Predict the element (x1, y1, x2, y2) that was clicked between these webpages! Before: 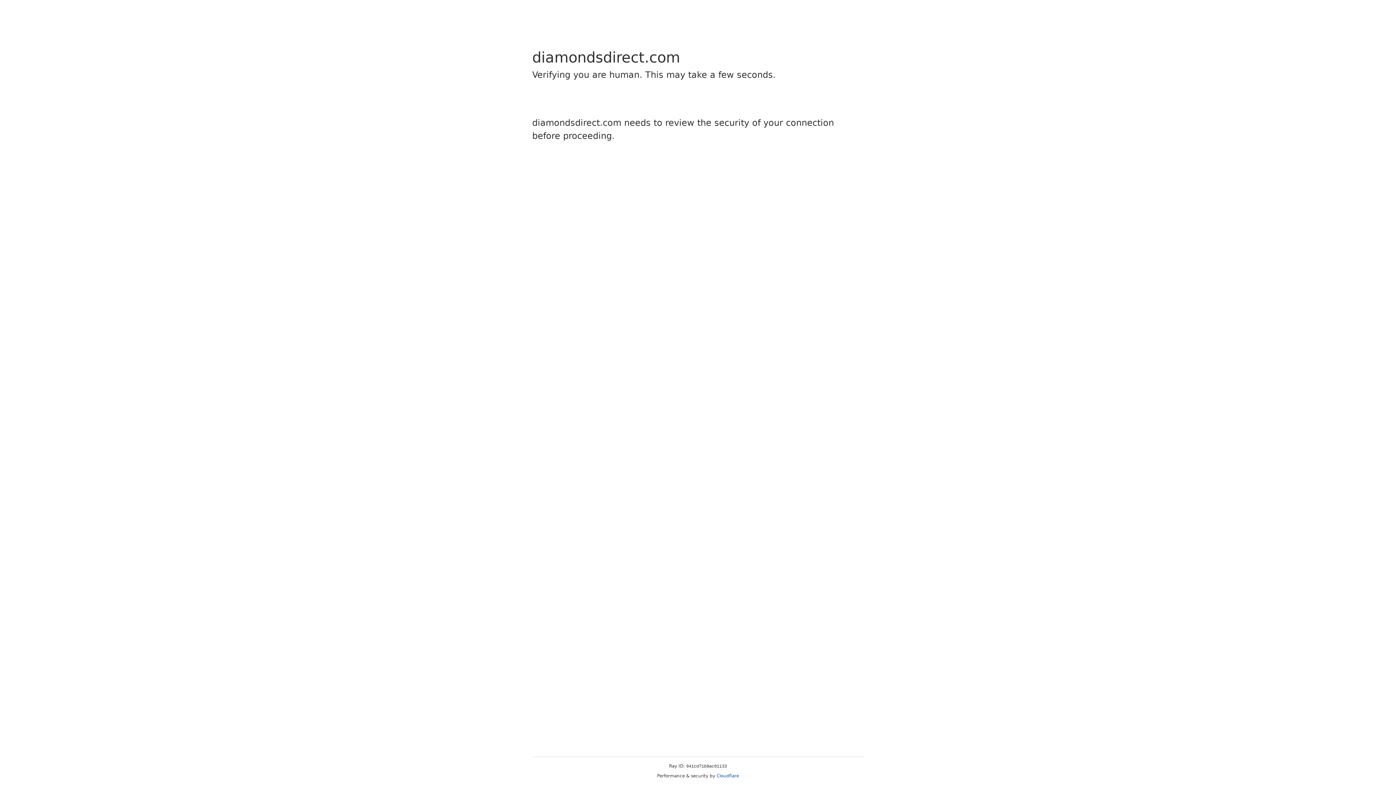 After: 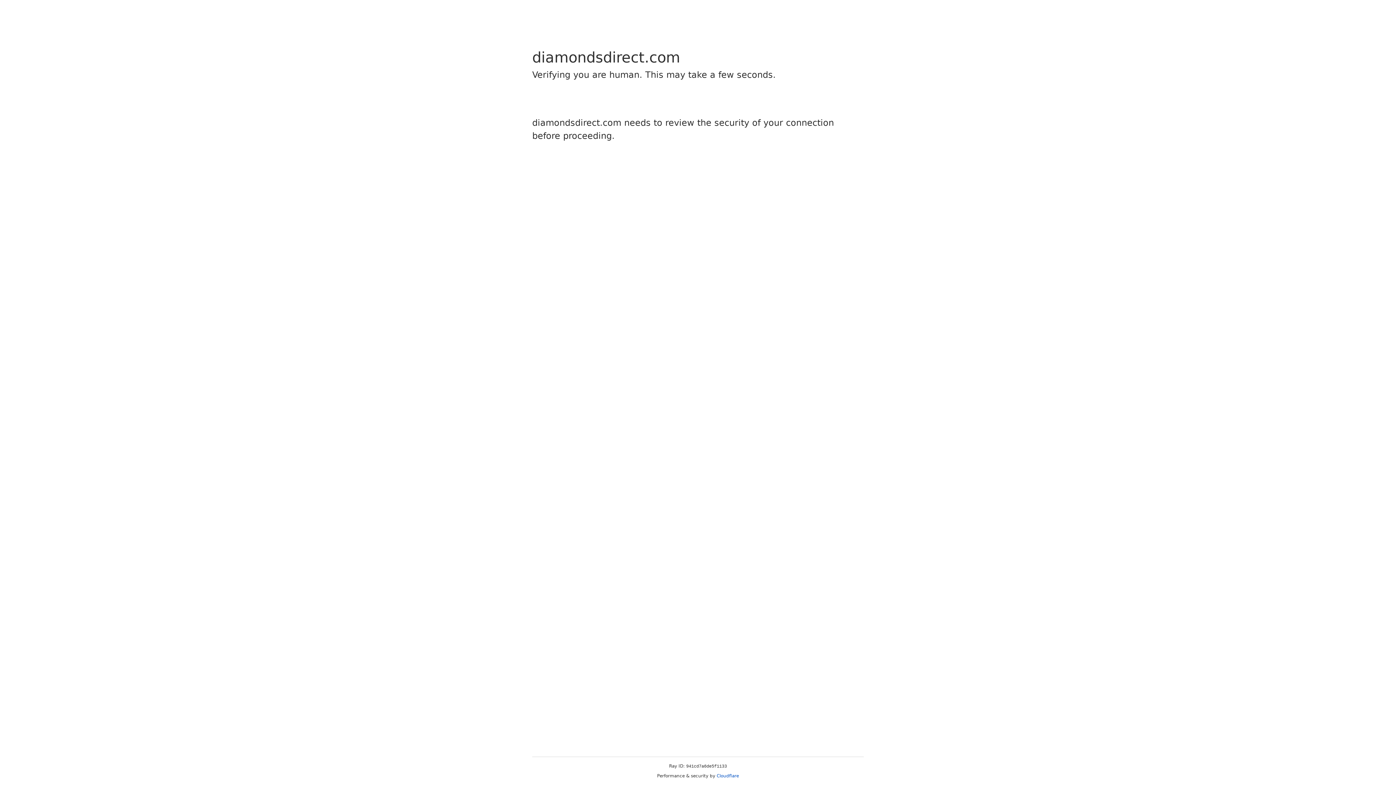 Action: bbox: (716, 773, 739, 778) label: Cloudflare